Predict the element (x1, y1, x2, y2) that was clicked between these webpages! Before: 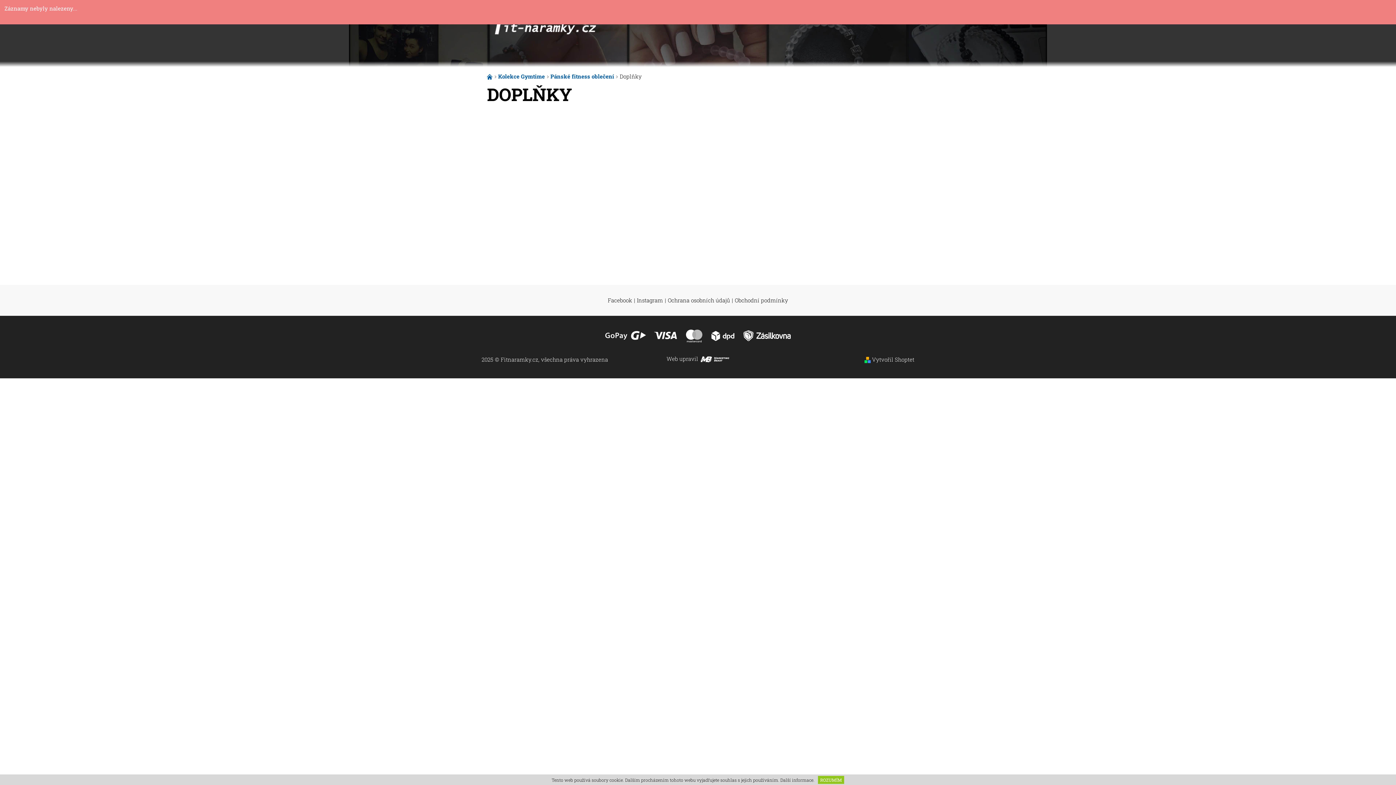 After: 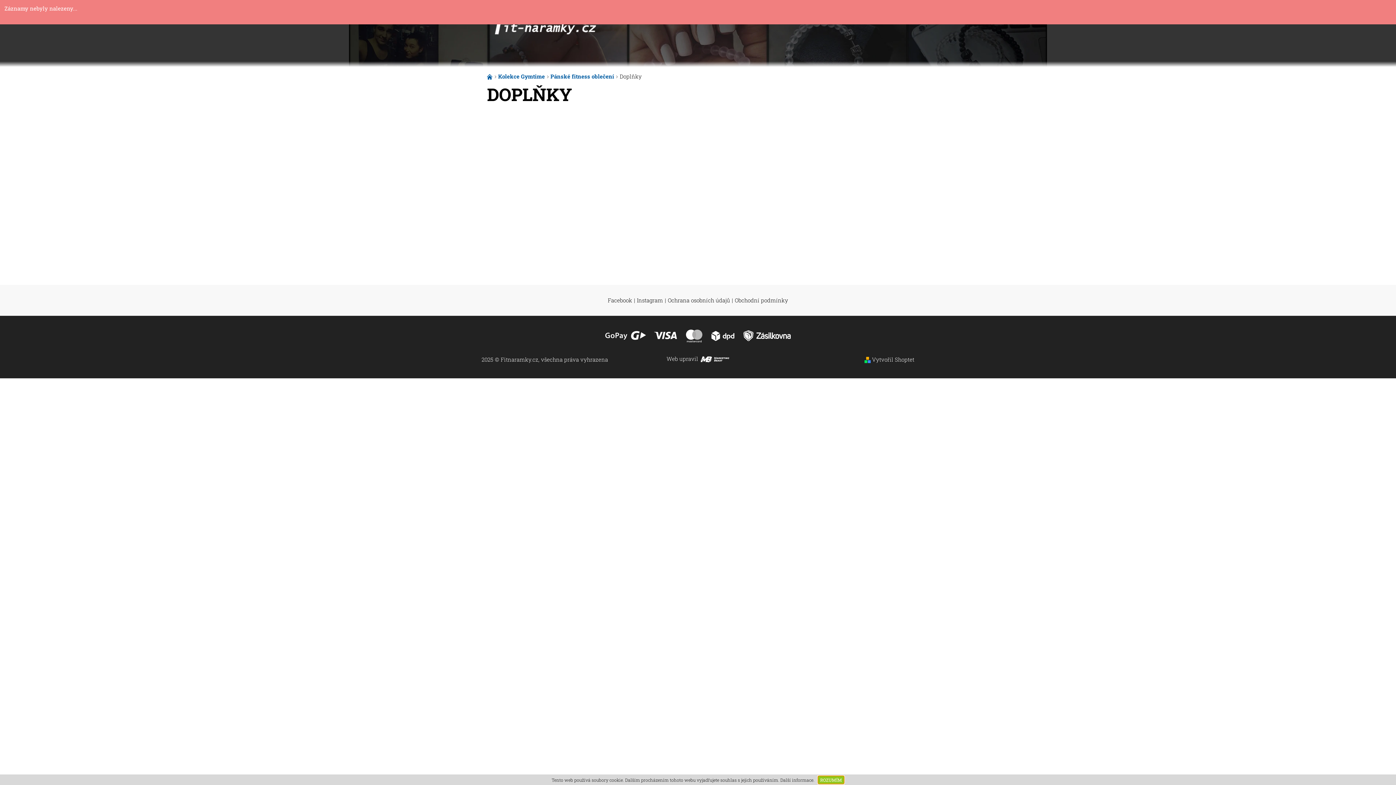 Action: label: ROZUMÍM bbox: (818, 776, 844, 784)